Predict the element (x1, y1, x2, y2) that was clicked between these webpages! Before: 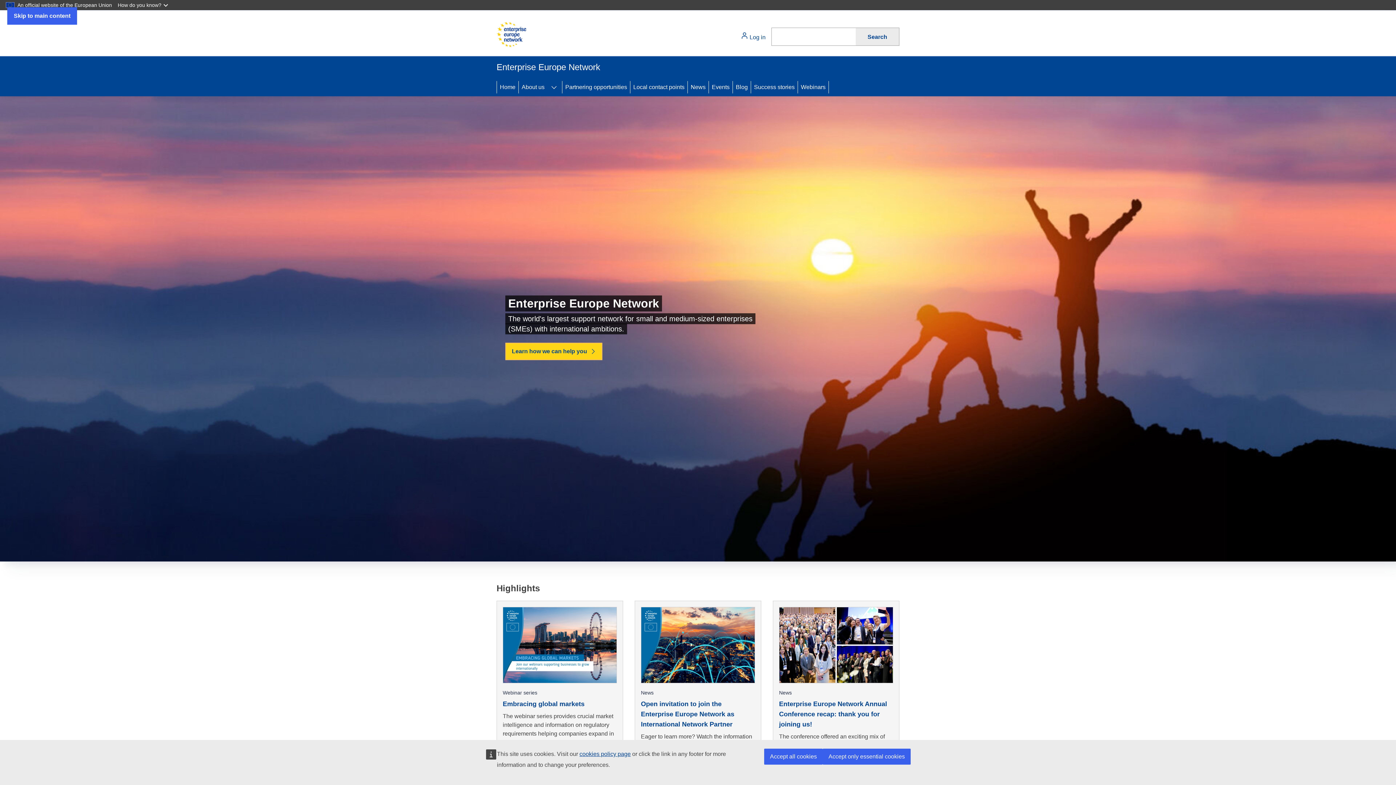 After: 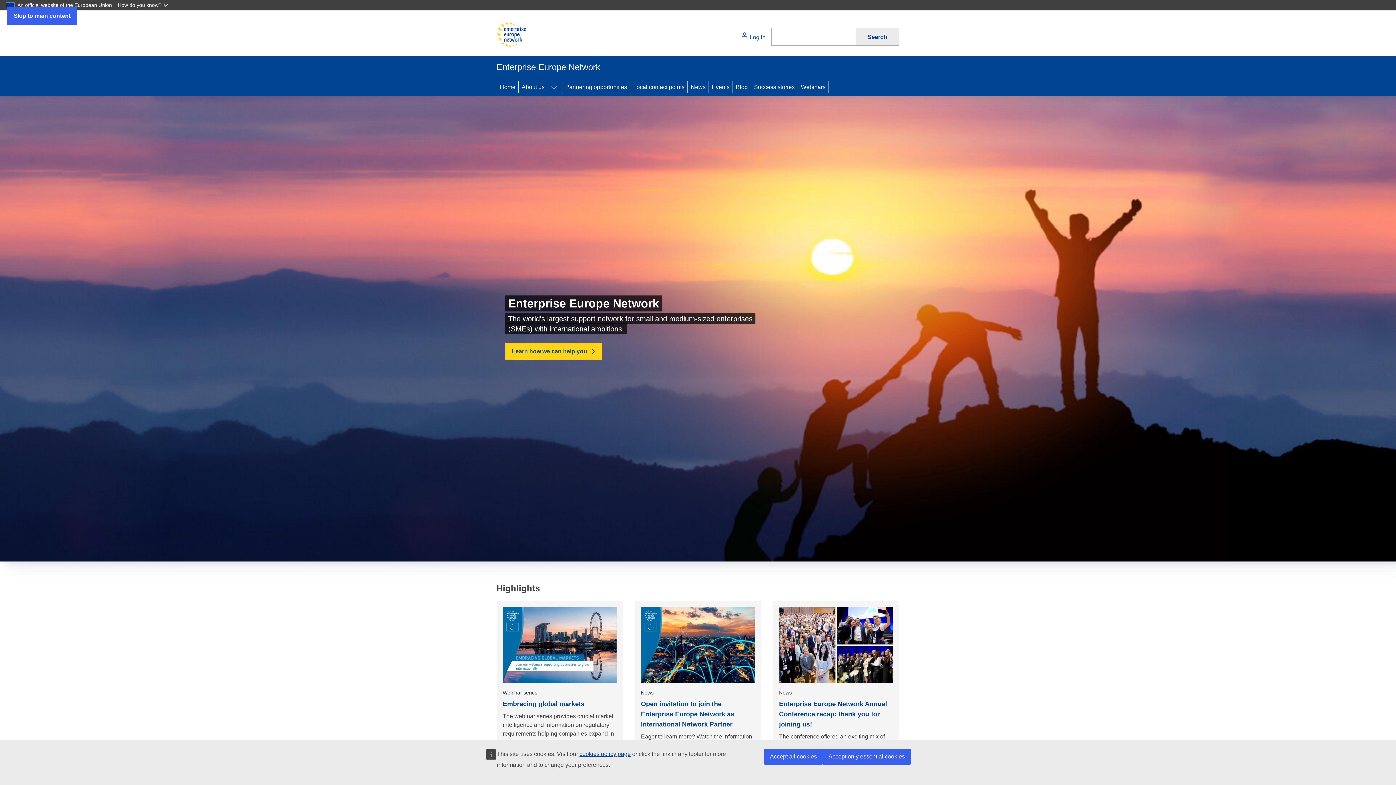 Action: label: Home - European Commission bbox: (496, 21, 526, 47)